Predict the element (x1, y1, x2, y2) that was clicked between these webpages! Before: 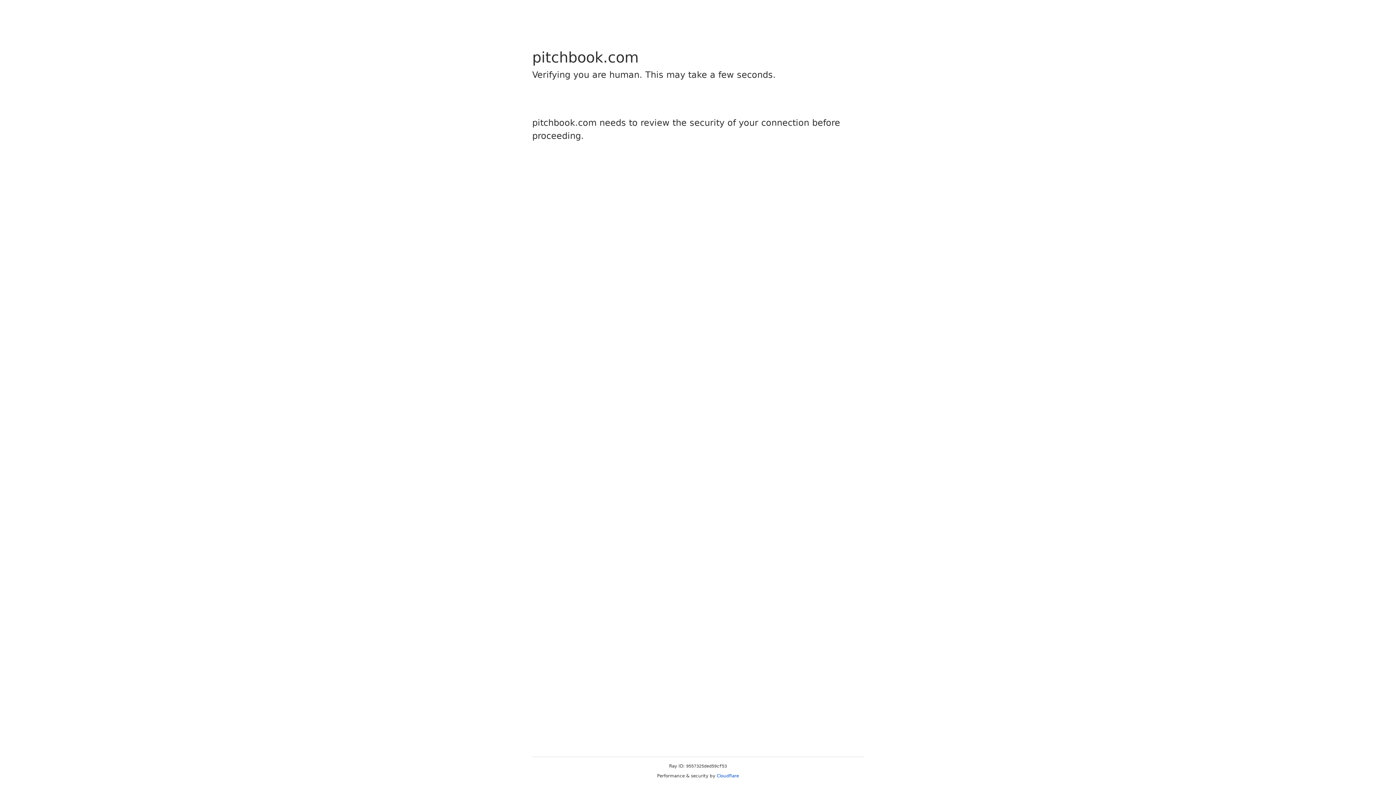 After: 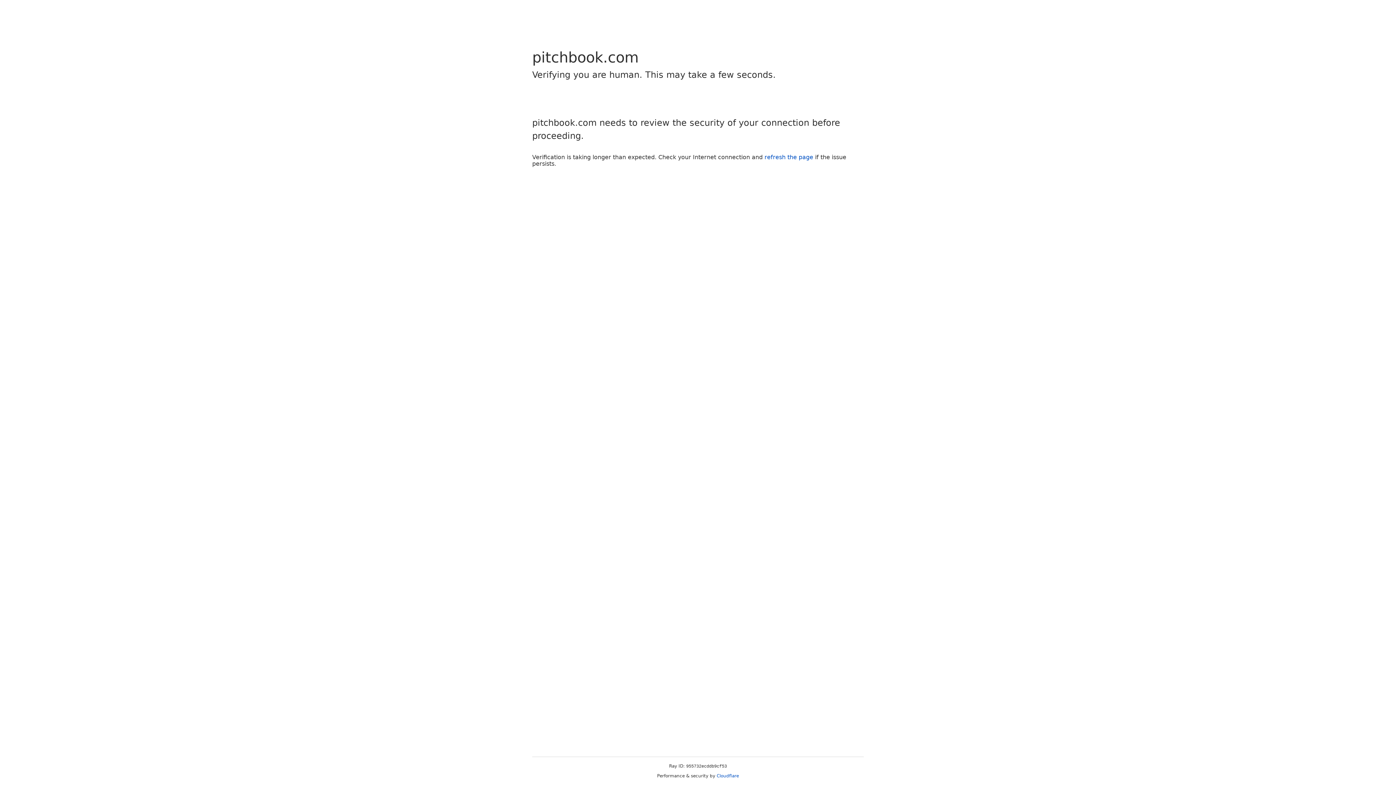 Action: label: Cloudflare bbox: (716, 773, 739, 778)